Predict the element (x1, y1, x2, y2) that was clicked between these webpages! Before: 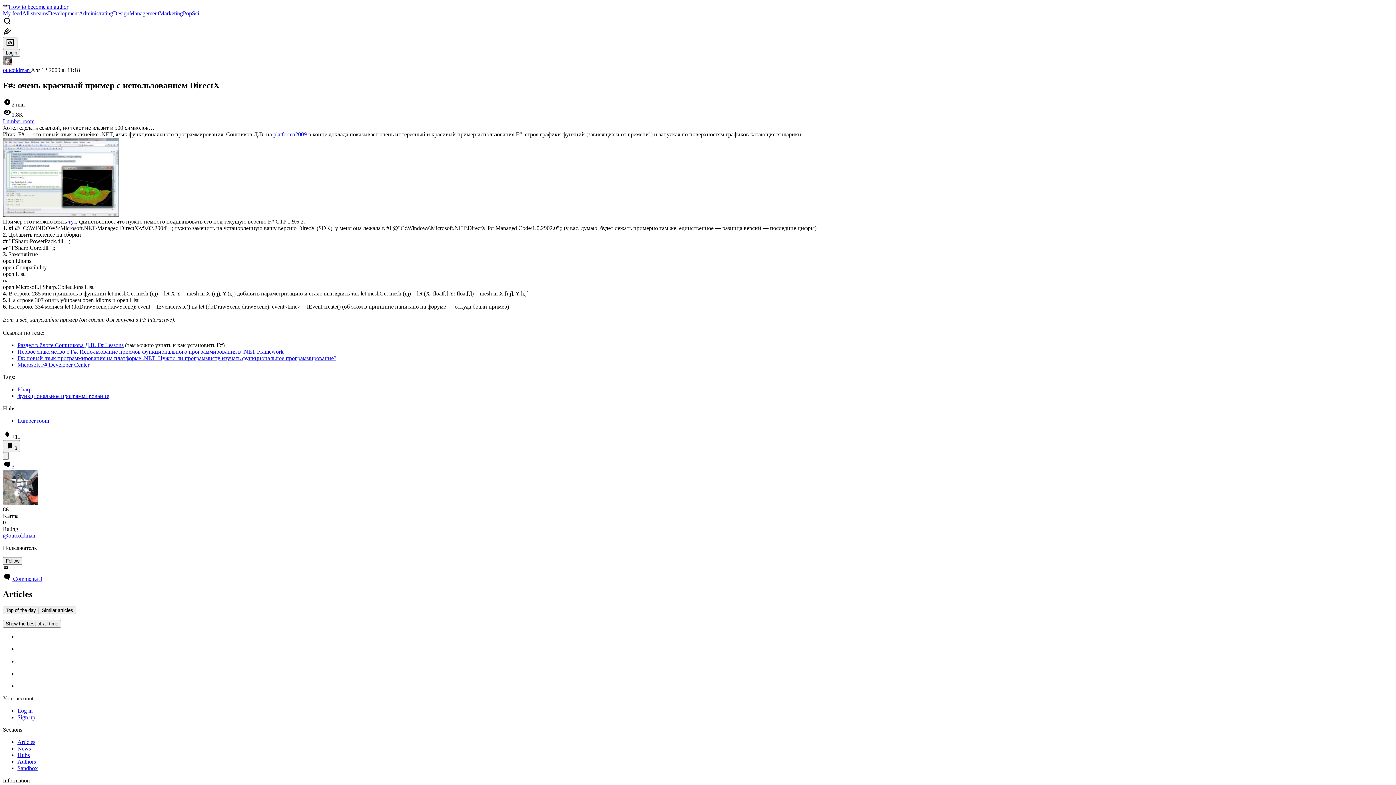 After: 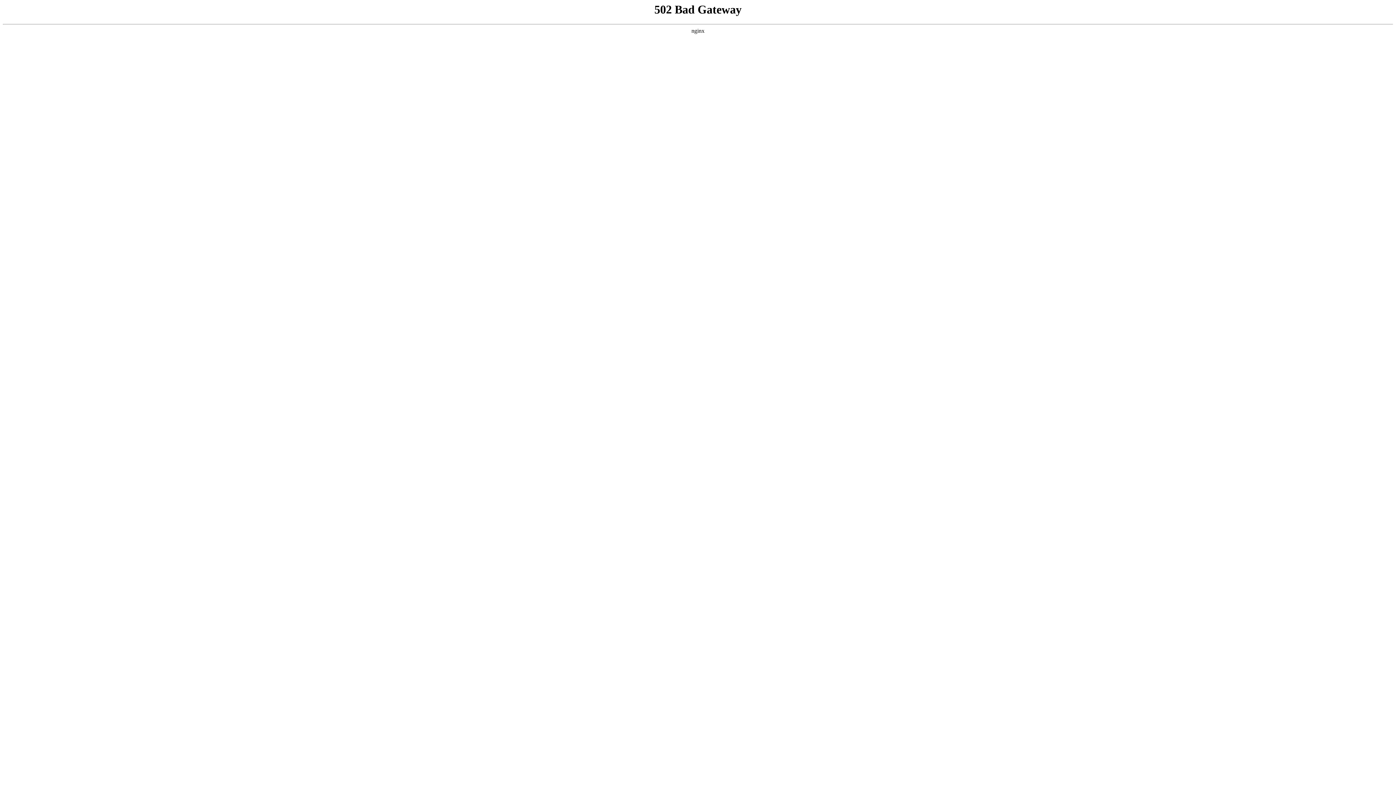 Action: bbox: (2, 211, 119, 218)